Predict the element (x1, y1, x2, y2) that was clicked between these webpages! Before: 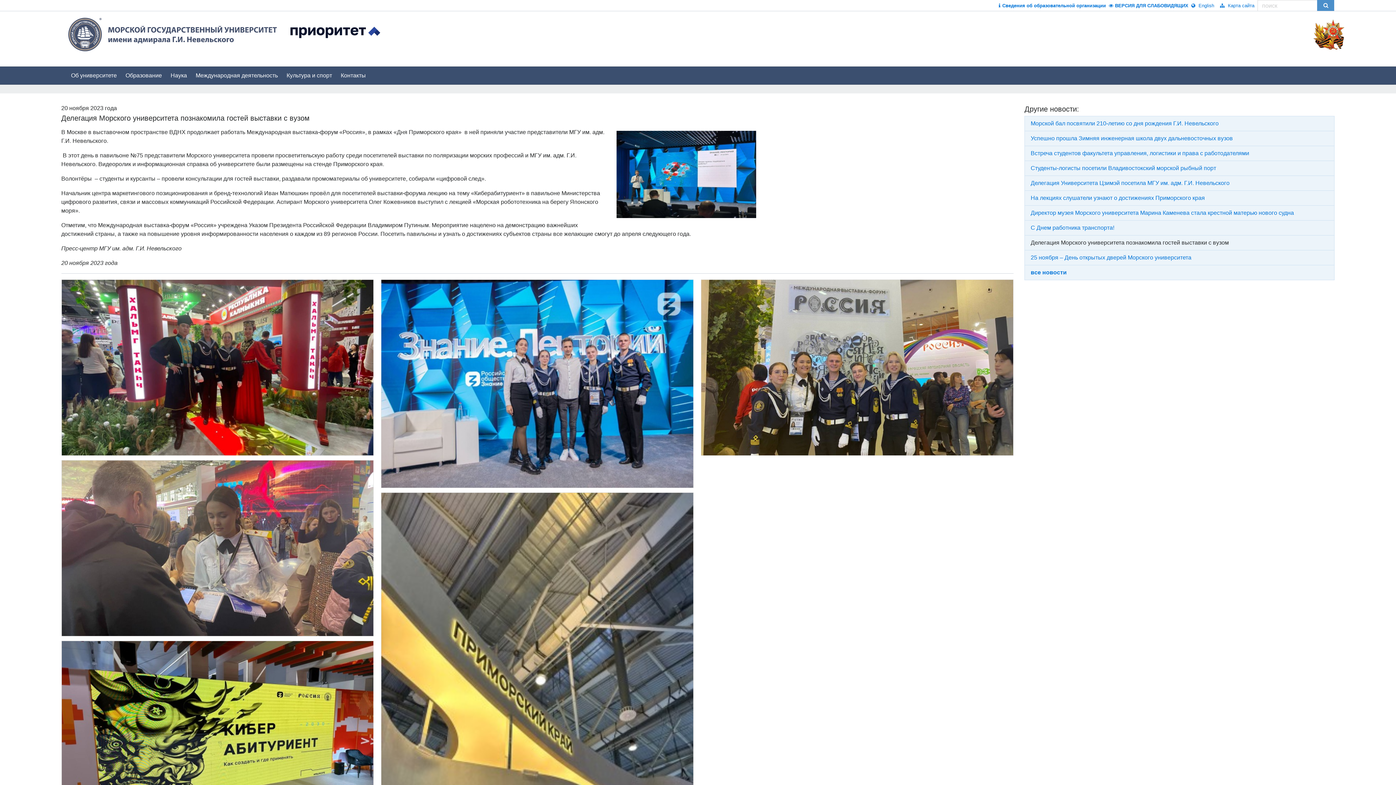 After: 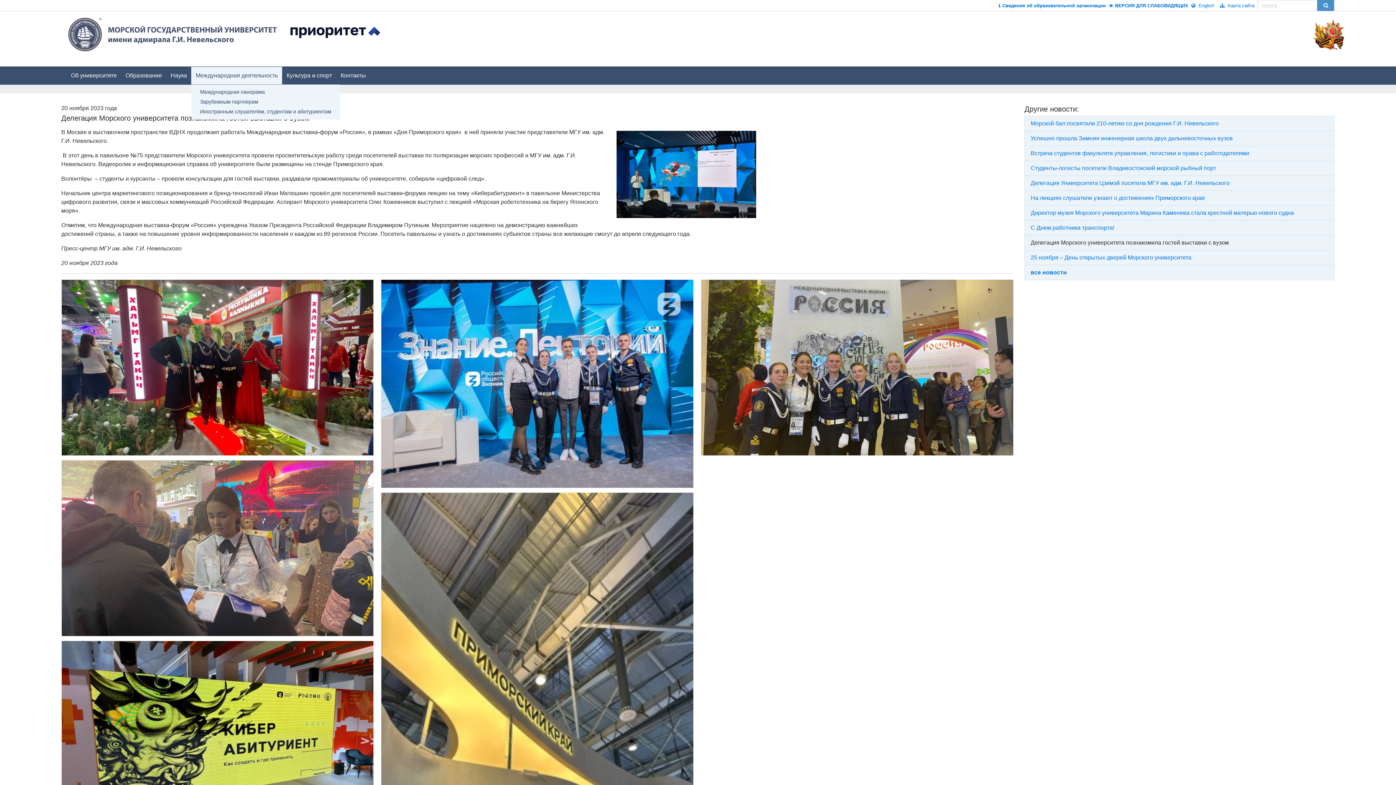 Action: bbox: (192, 68, 280, 83) label: Международная деятельность